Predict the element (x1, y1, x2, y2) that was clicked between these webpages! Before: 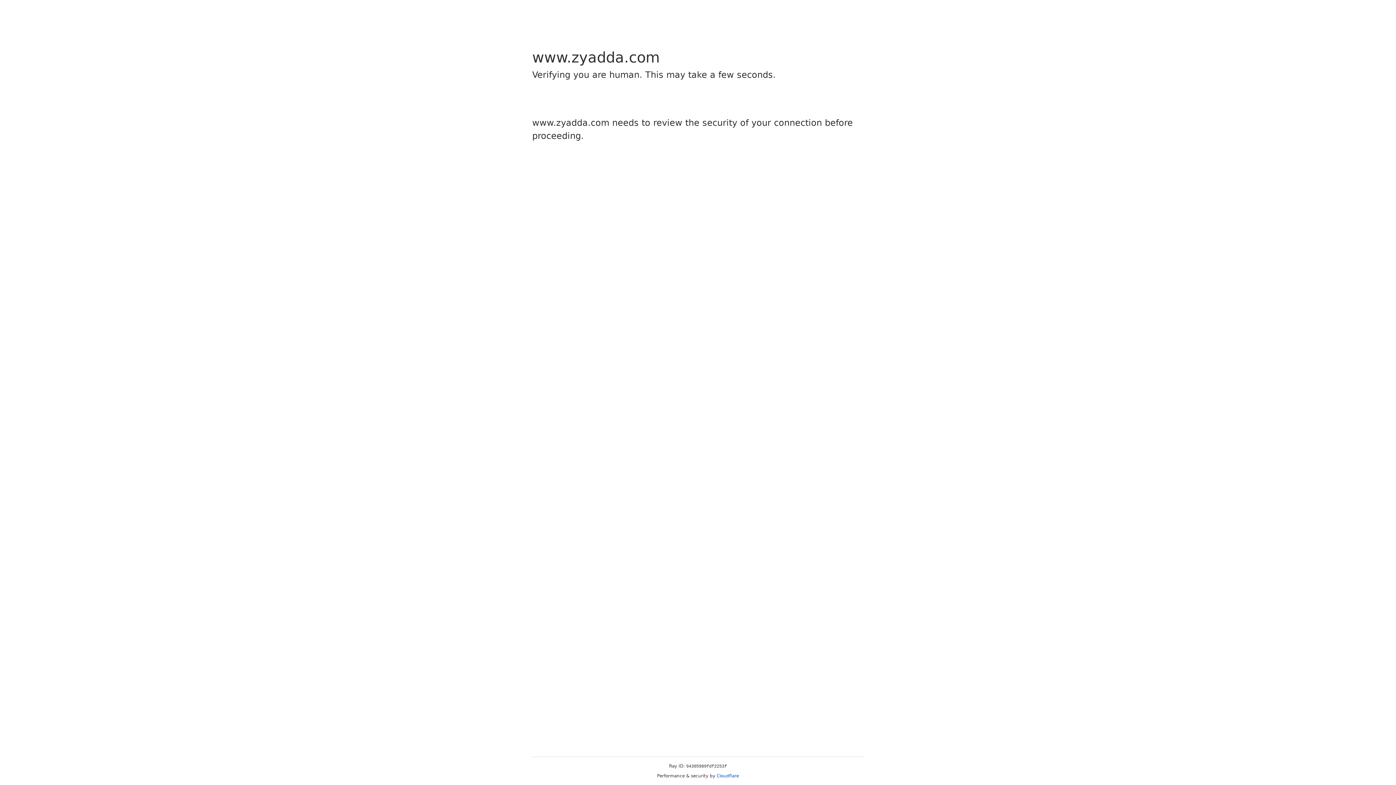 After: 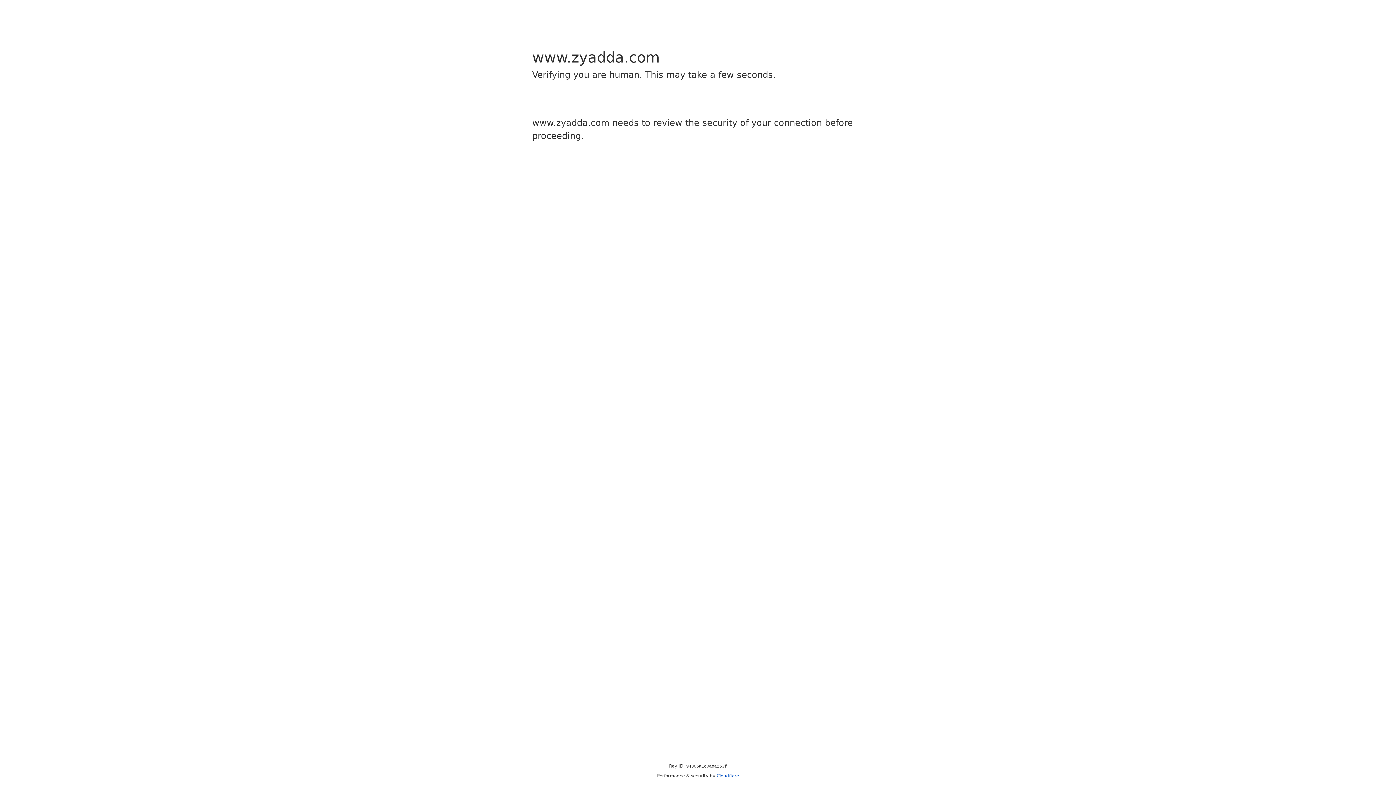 Action: label: Cloudflare bbox: (716, 773, 739, 778)